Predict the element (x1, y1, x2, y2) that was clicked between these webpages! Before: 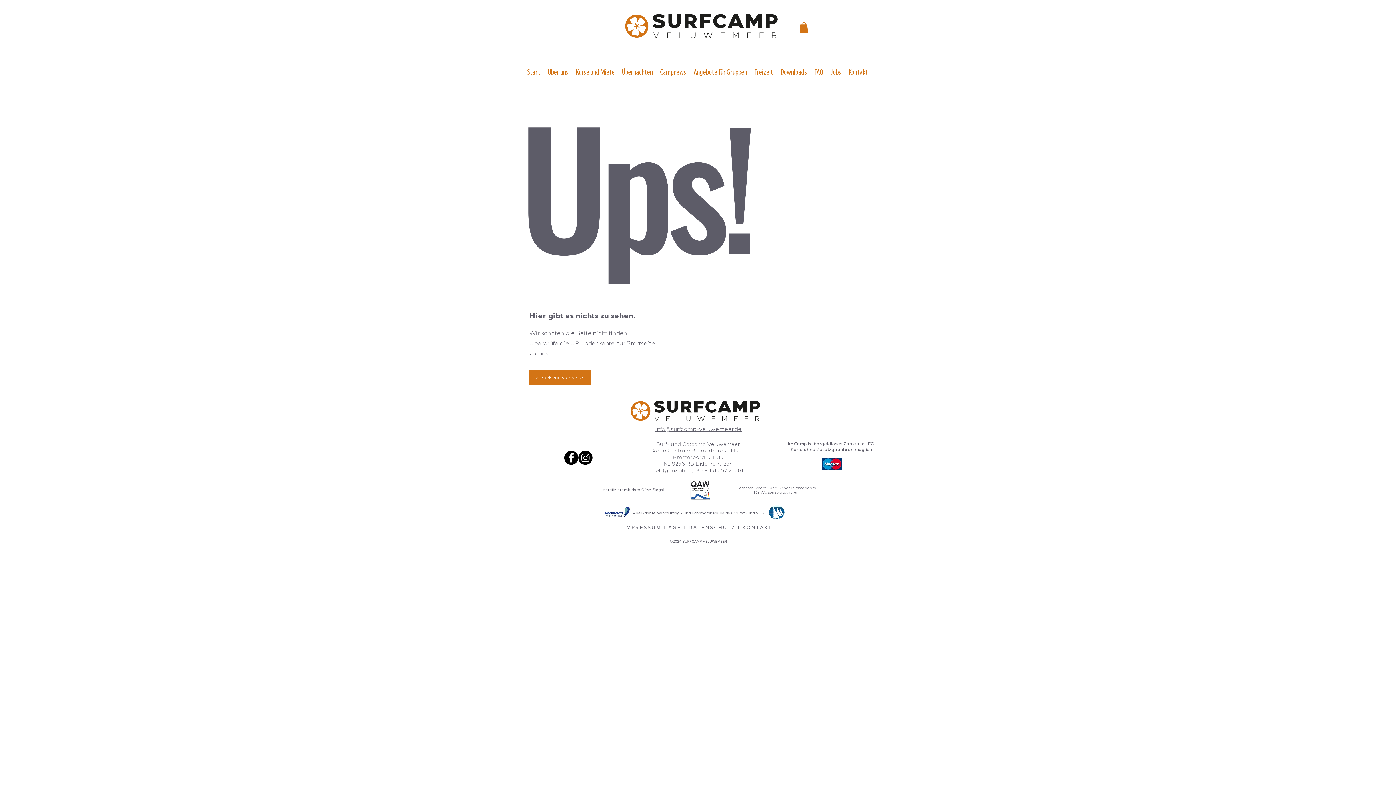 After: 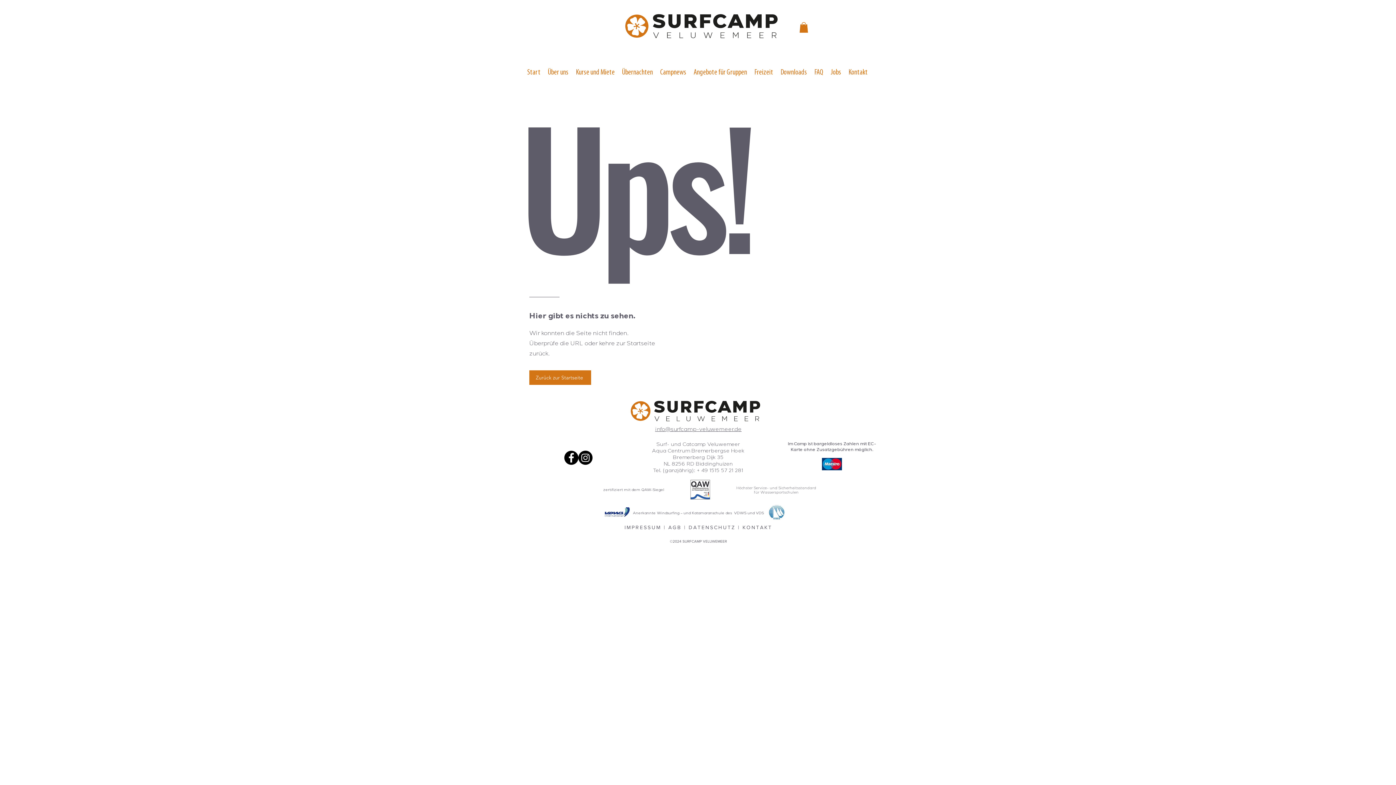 Action: bbox: (655, 427, 741, 432) label: info@surfcamp-veluwemeer.de